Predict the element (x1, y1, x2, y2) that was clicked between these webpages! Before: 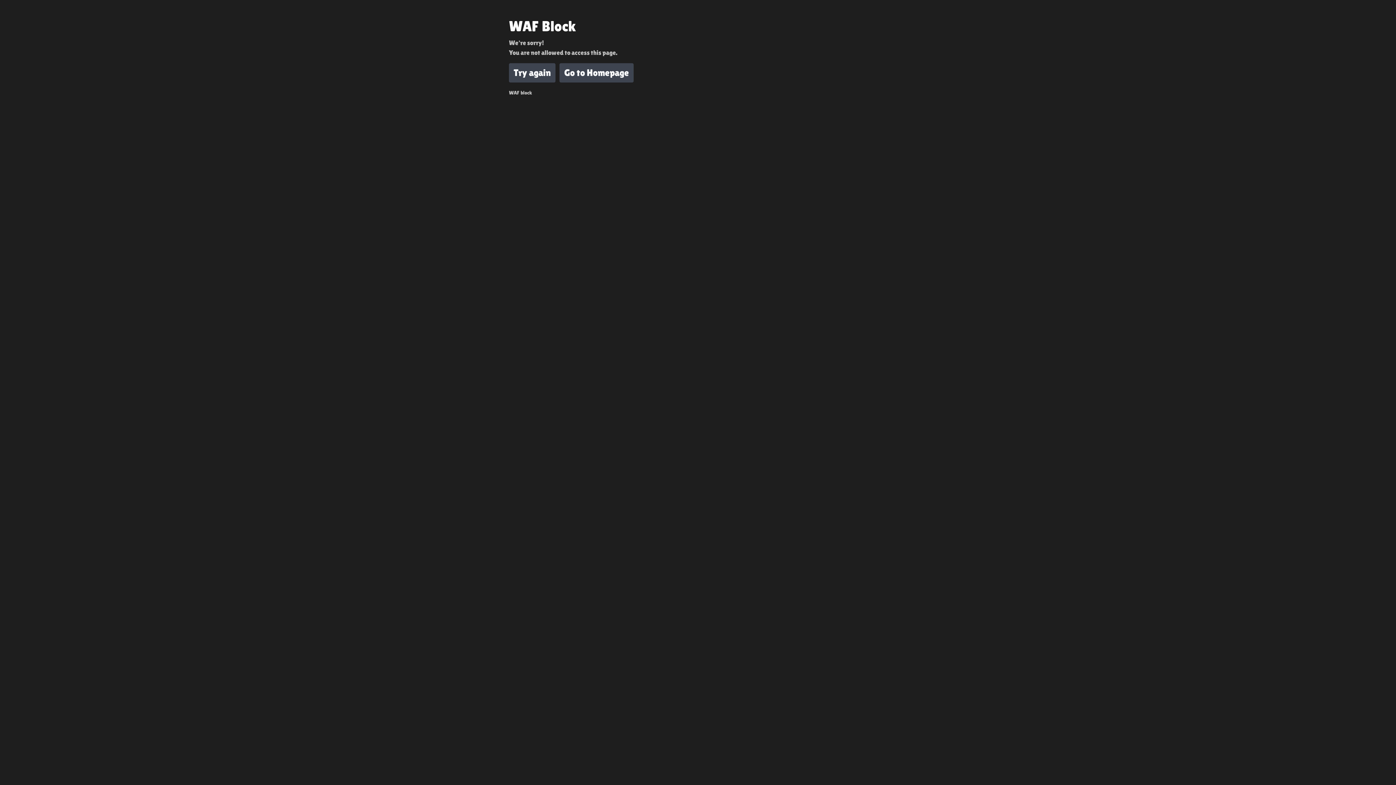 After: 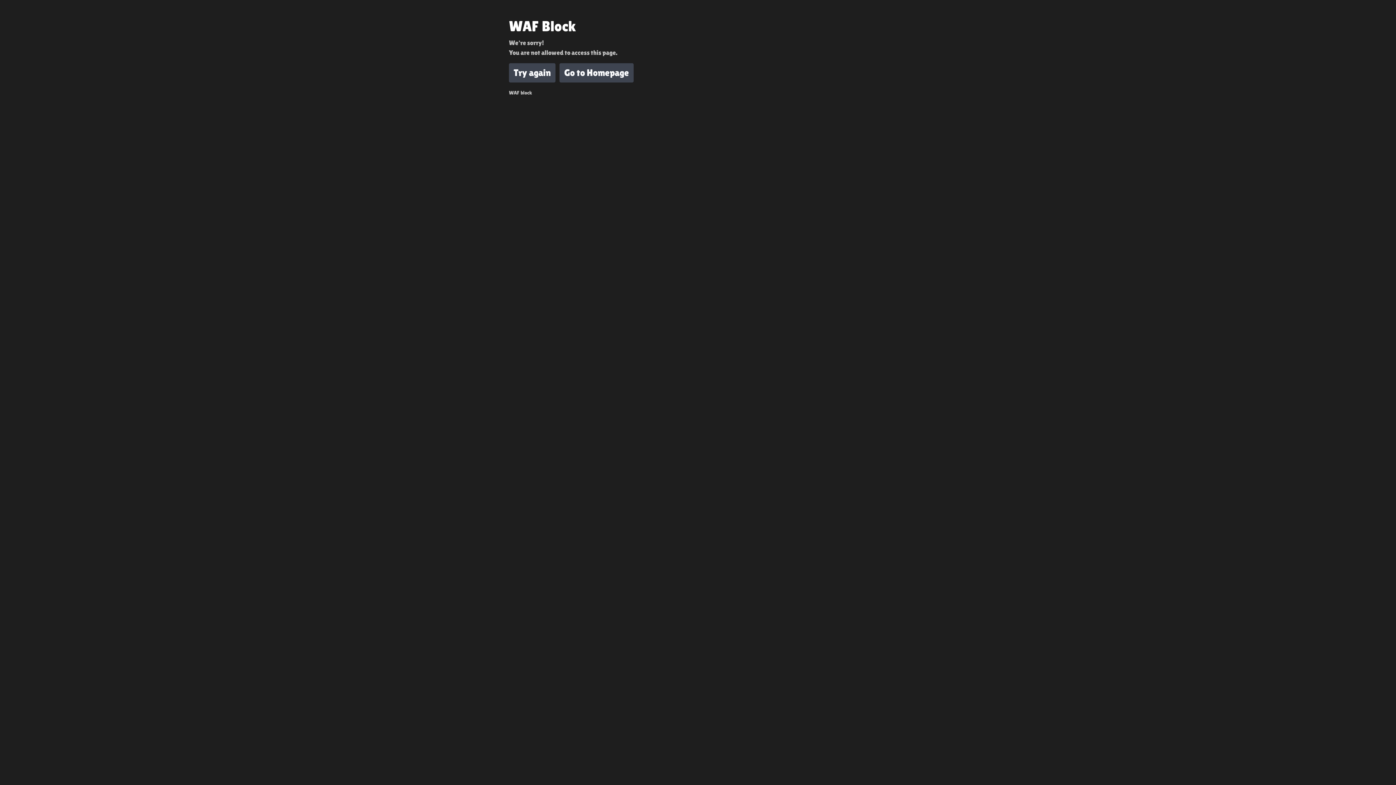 Action: bbox: (559, 63, 633, 82) label: Go to Homepage